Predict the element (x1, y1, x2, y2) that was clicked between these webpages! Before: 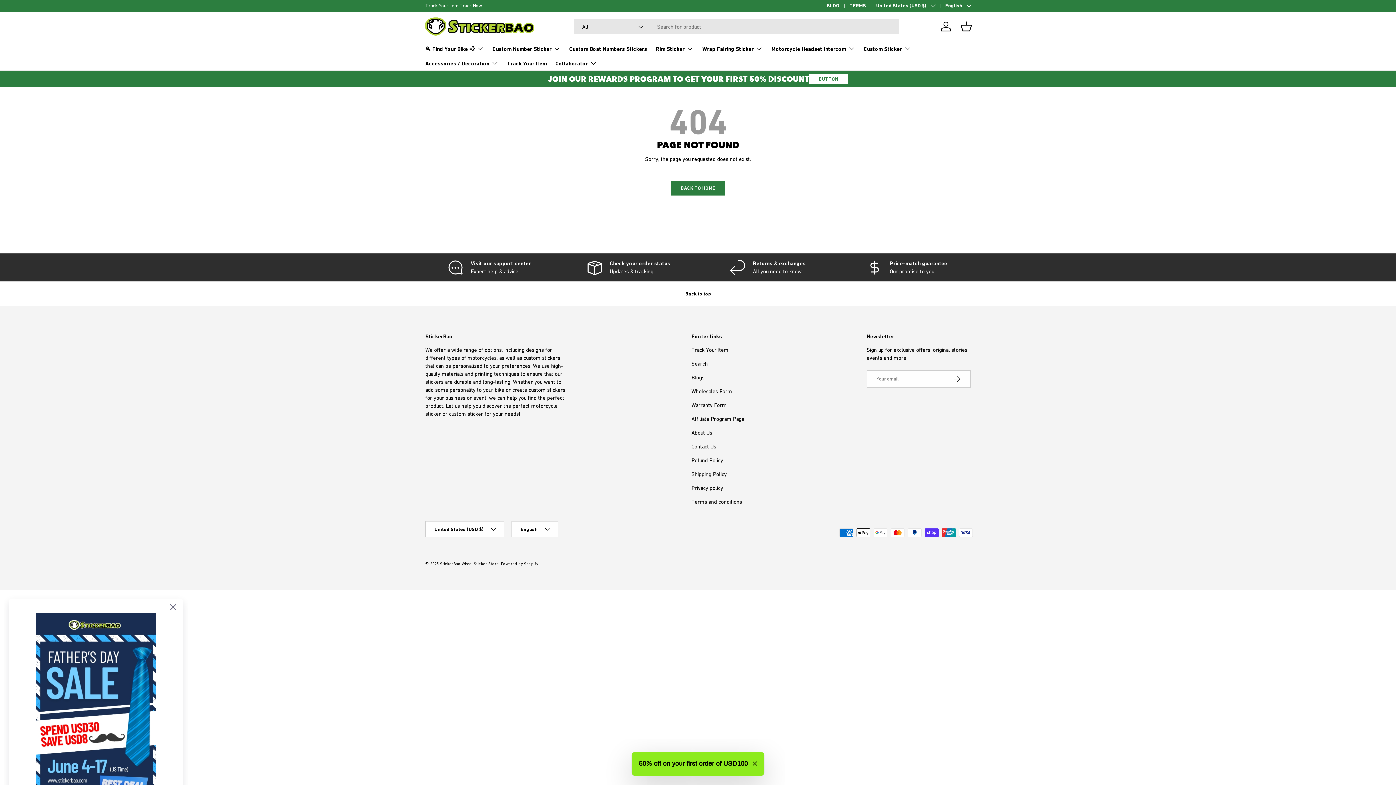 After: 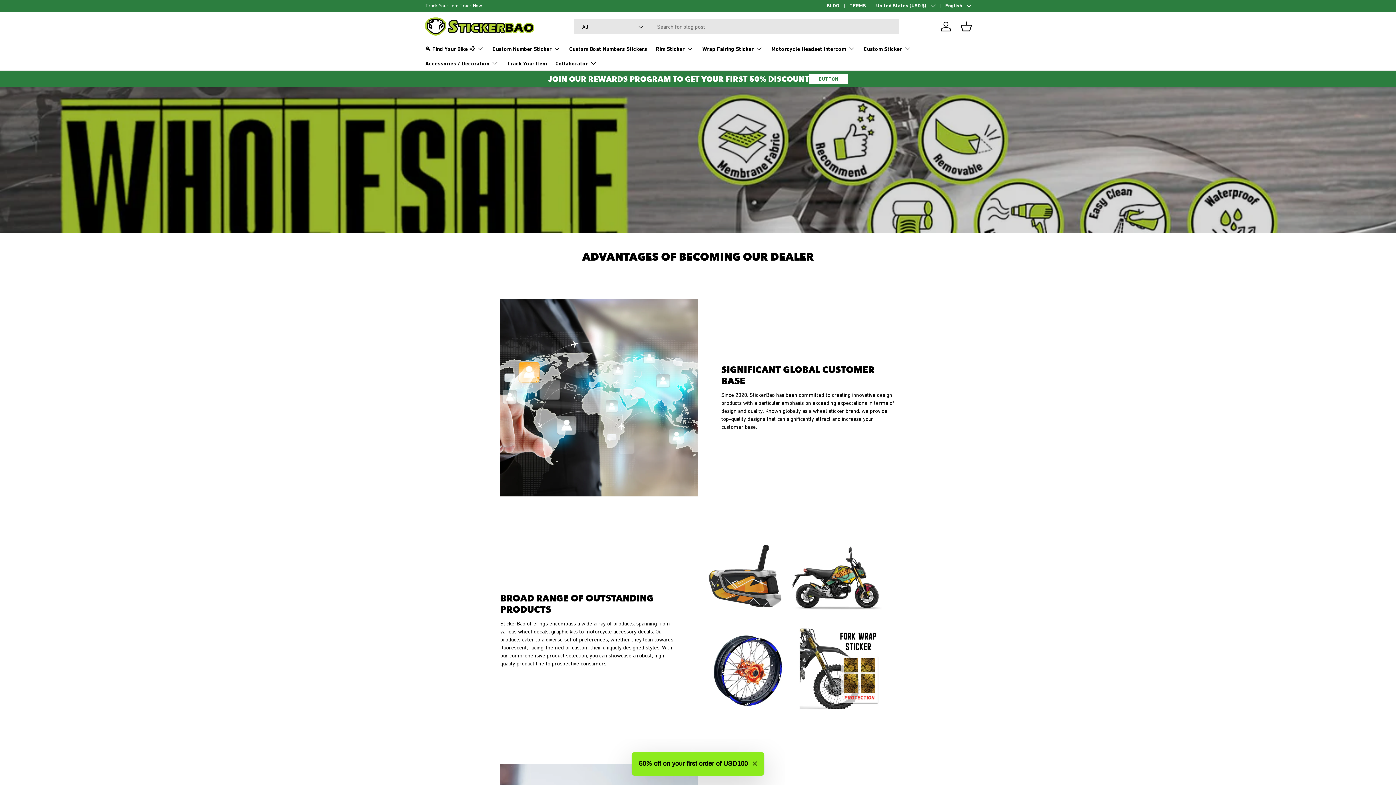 Action: bbox: (691, 388, 732, 394) label: Wholesales Form